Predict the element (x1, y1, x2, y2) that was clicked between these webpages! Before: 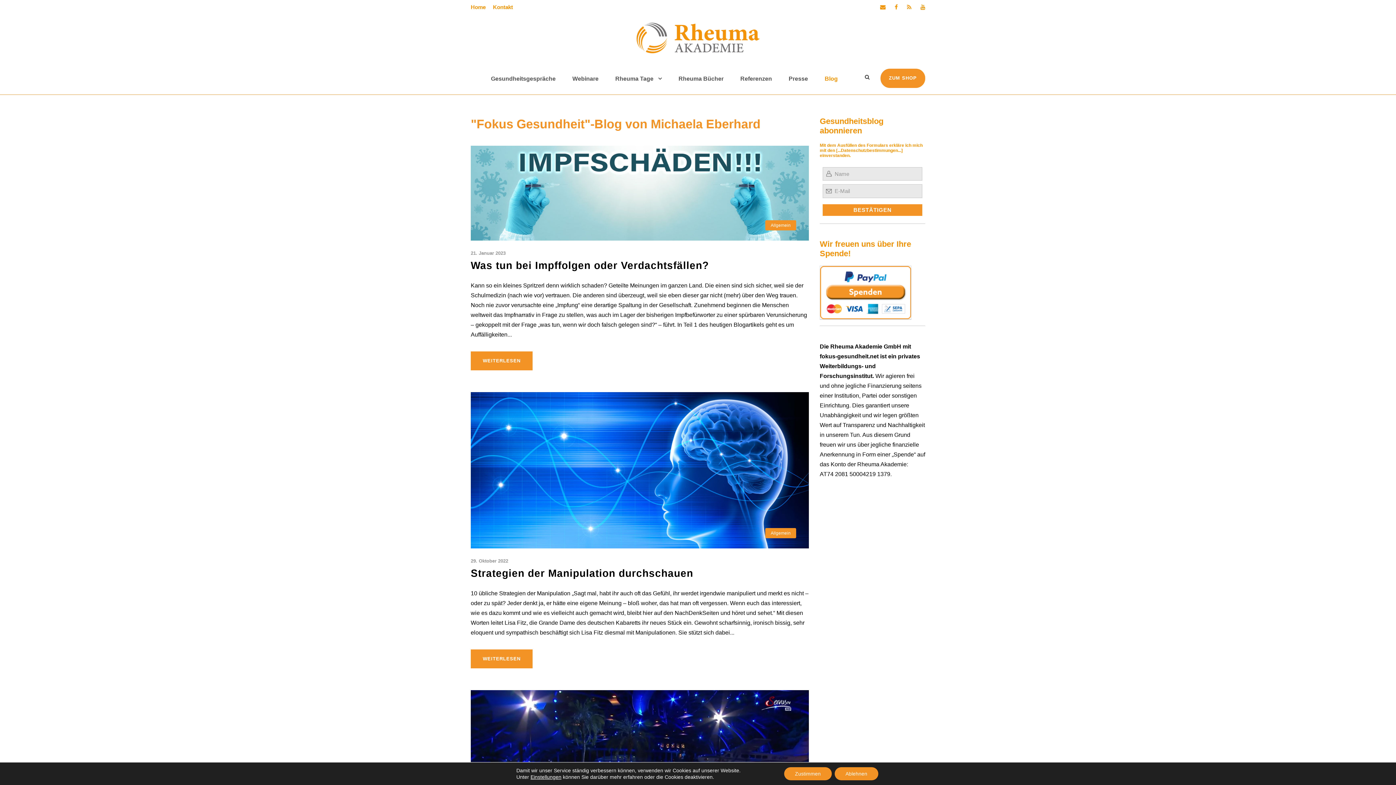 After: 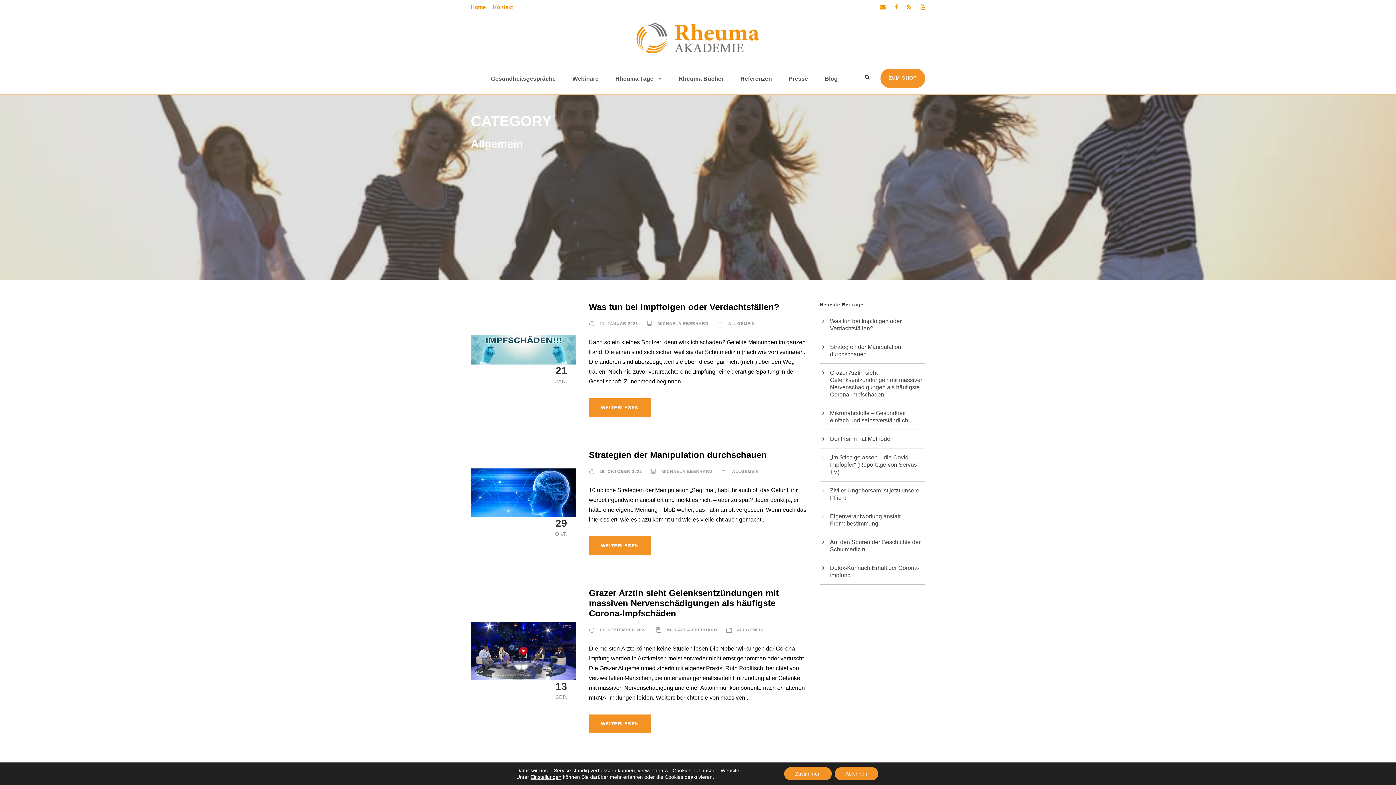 Action: label: Allgemein bbox: (770, 530, 790, 535)